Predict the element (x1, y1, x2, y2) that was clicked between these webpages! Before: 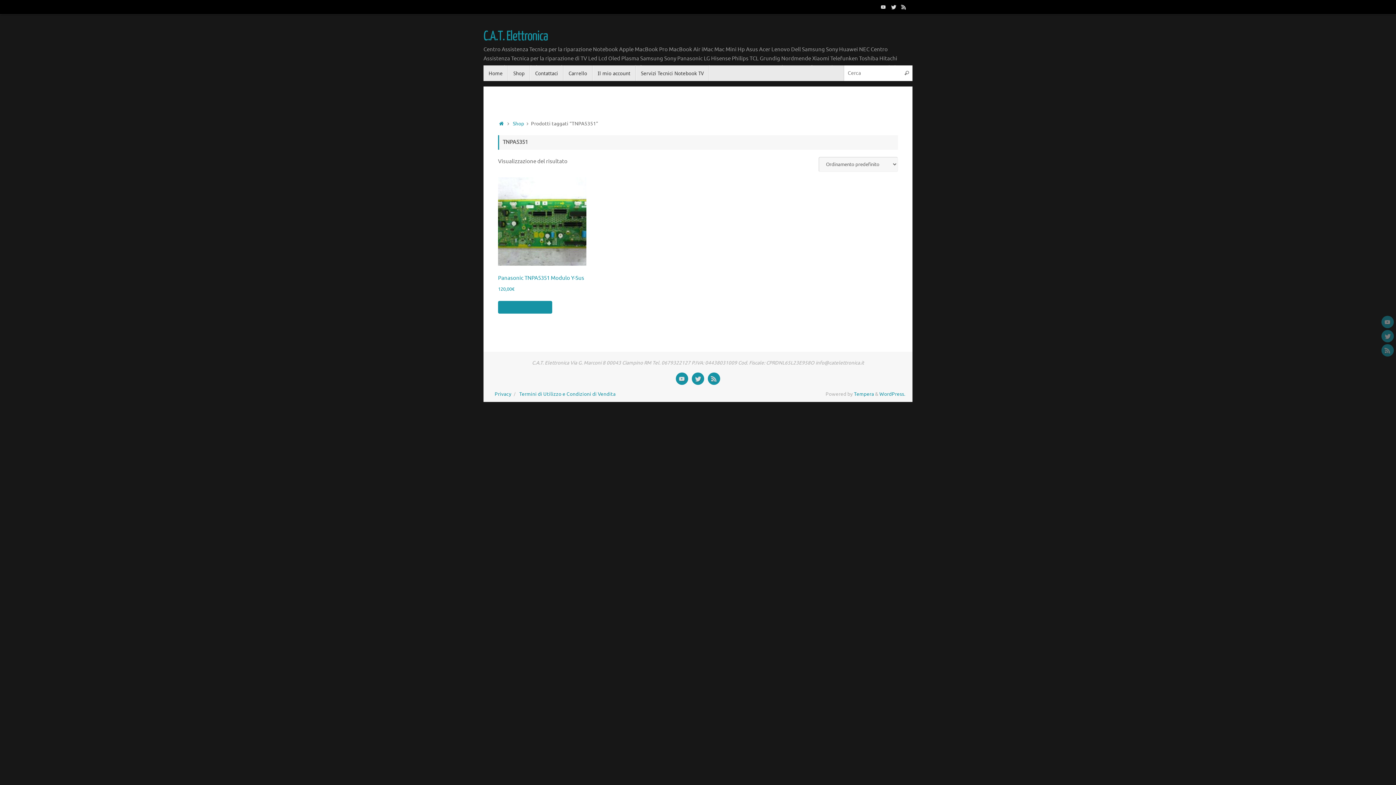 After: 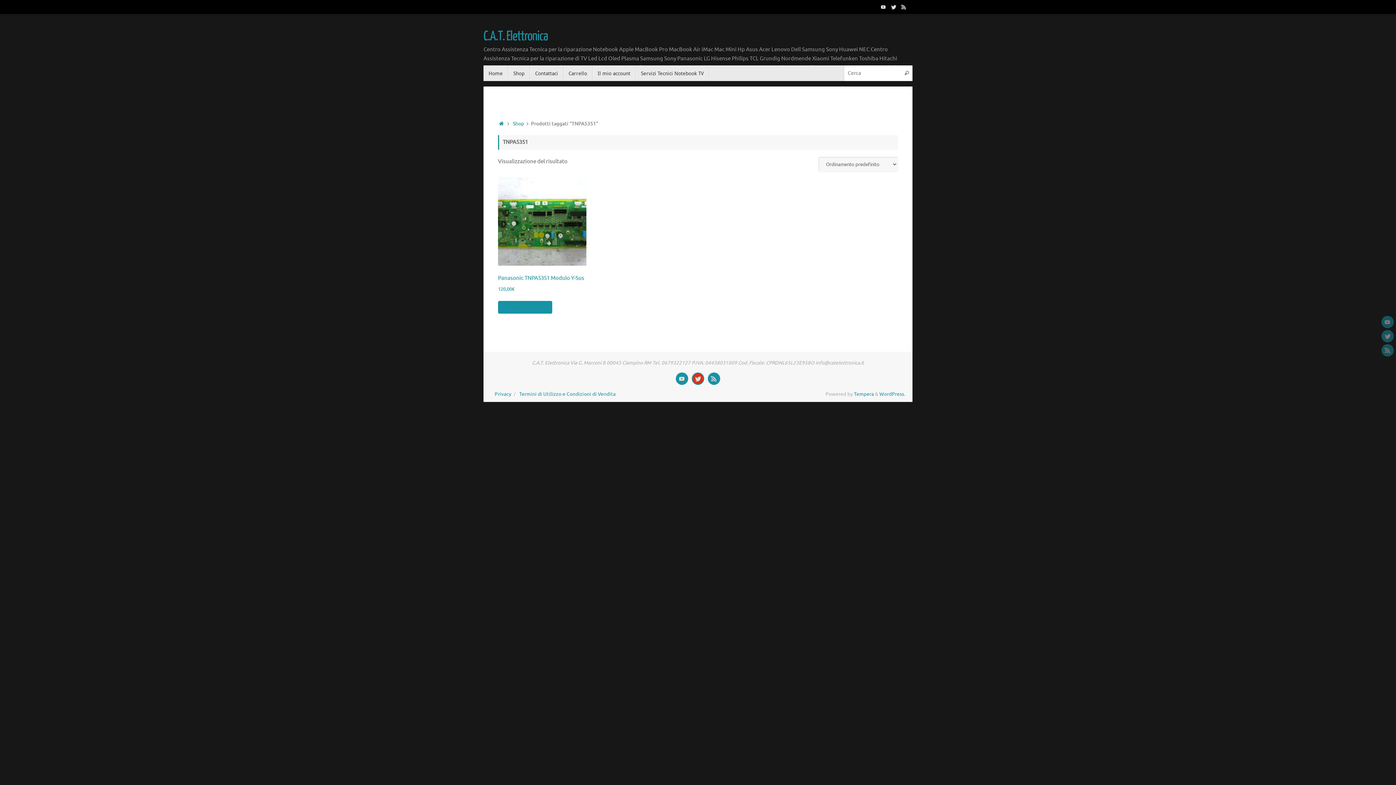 Action: bbox: (692, 372, 704, 385)